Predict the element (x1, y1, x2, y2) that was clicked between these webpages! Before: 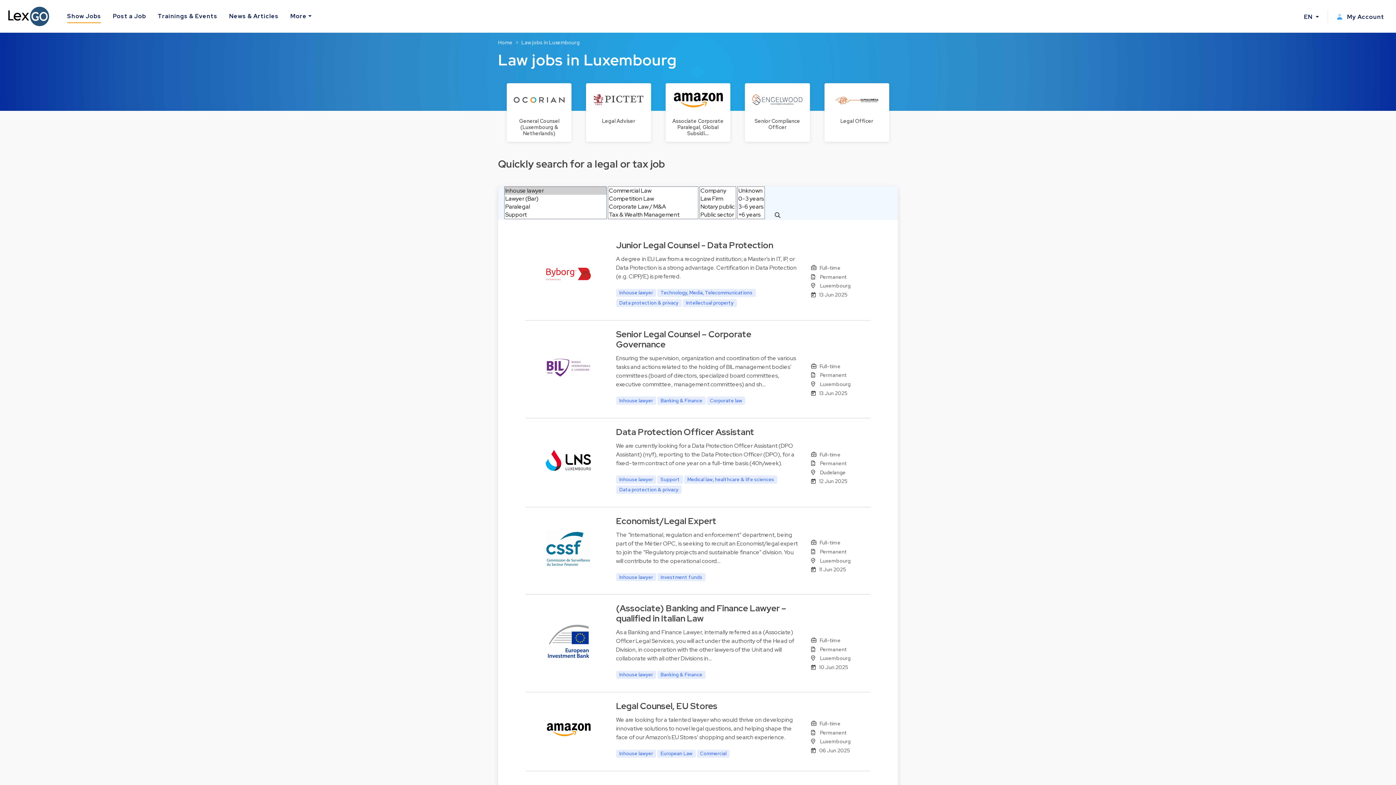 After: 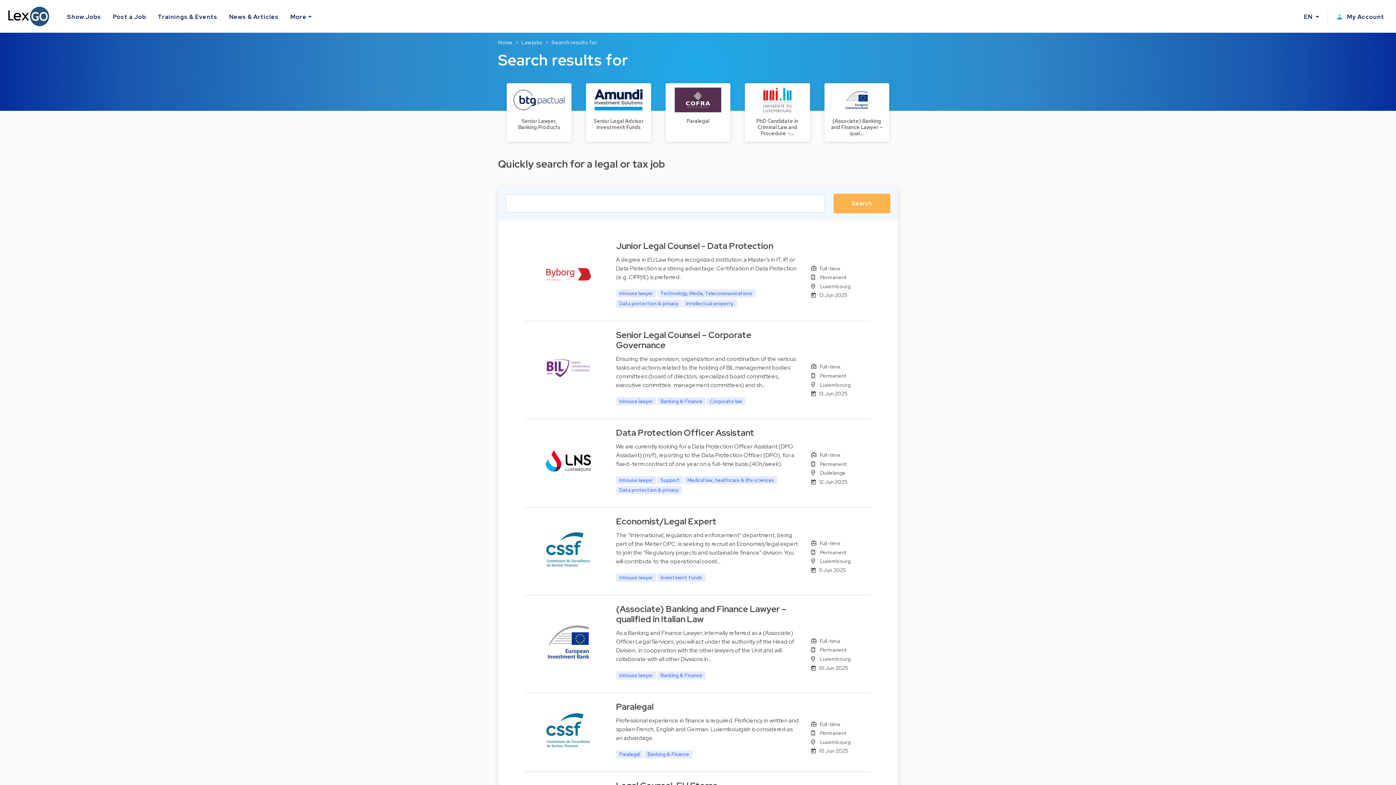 Action: bbox: (769, 207, 792, 223)